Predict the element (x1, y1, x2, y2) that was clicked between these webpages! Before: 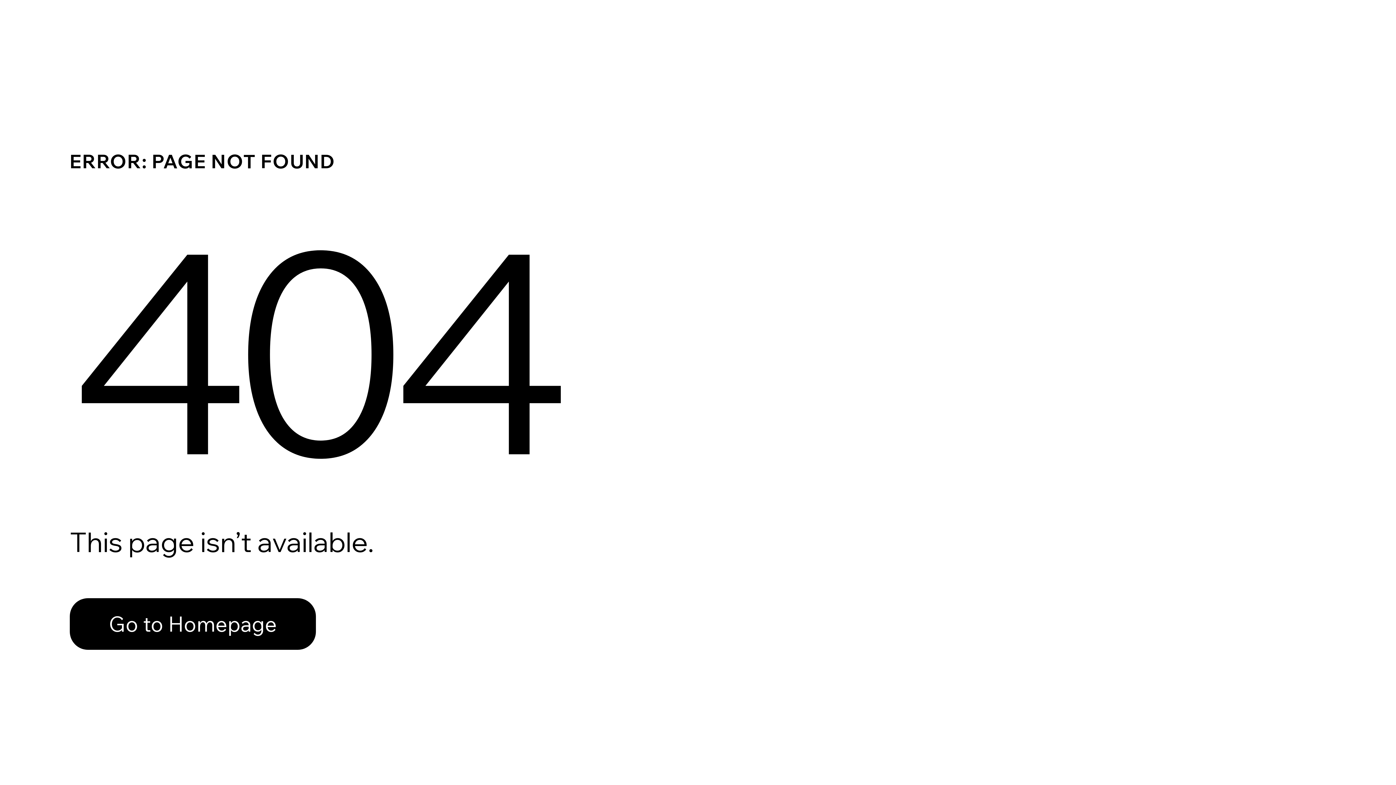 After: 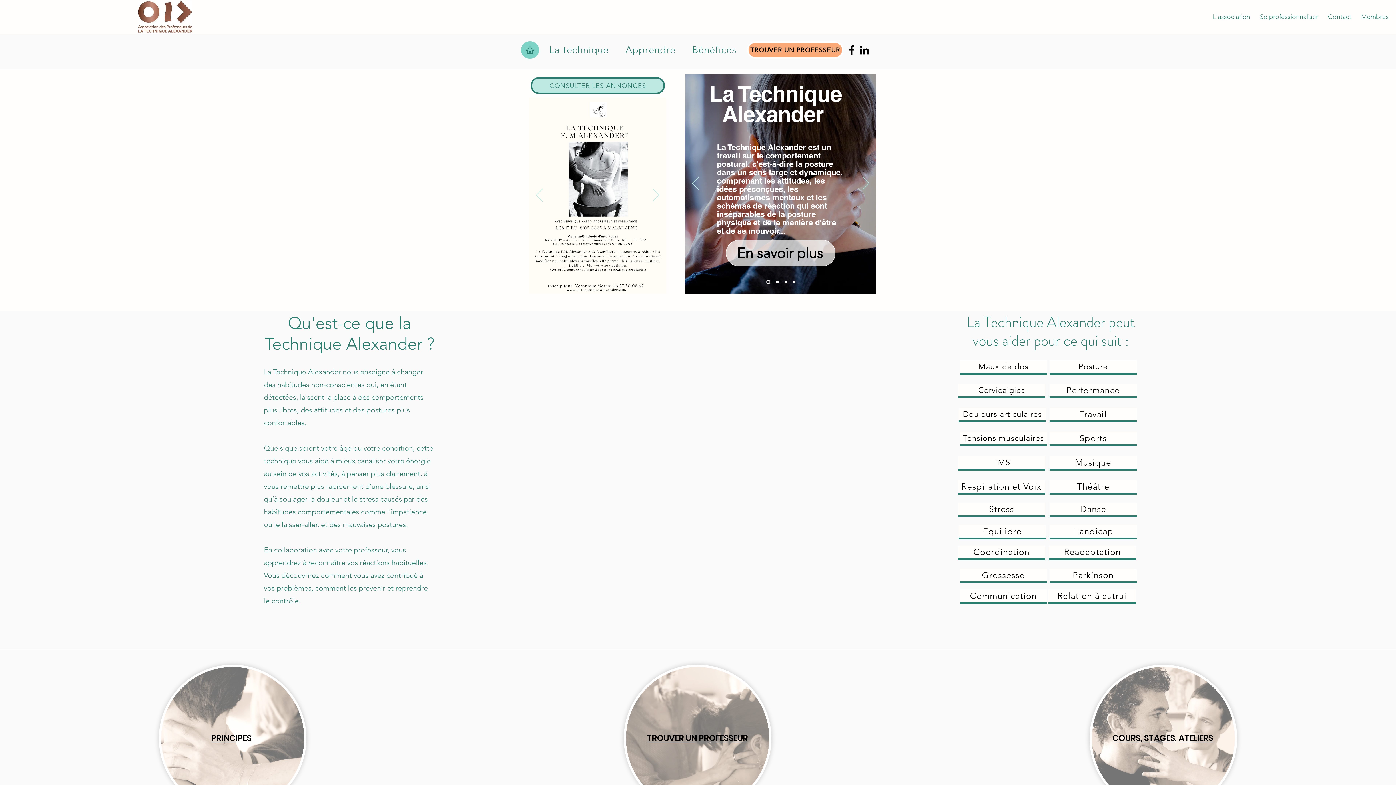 Action: bbox: (69, 582, 768, 659) label: Go to Homepage